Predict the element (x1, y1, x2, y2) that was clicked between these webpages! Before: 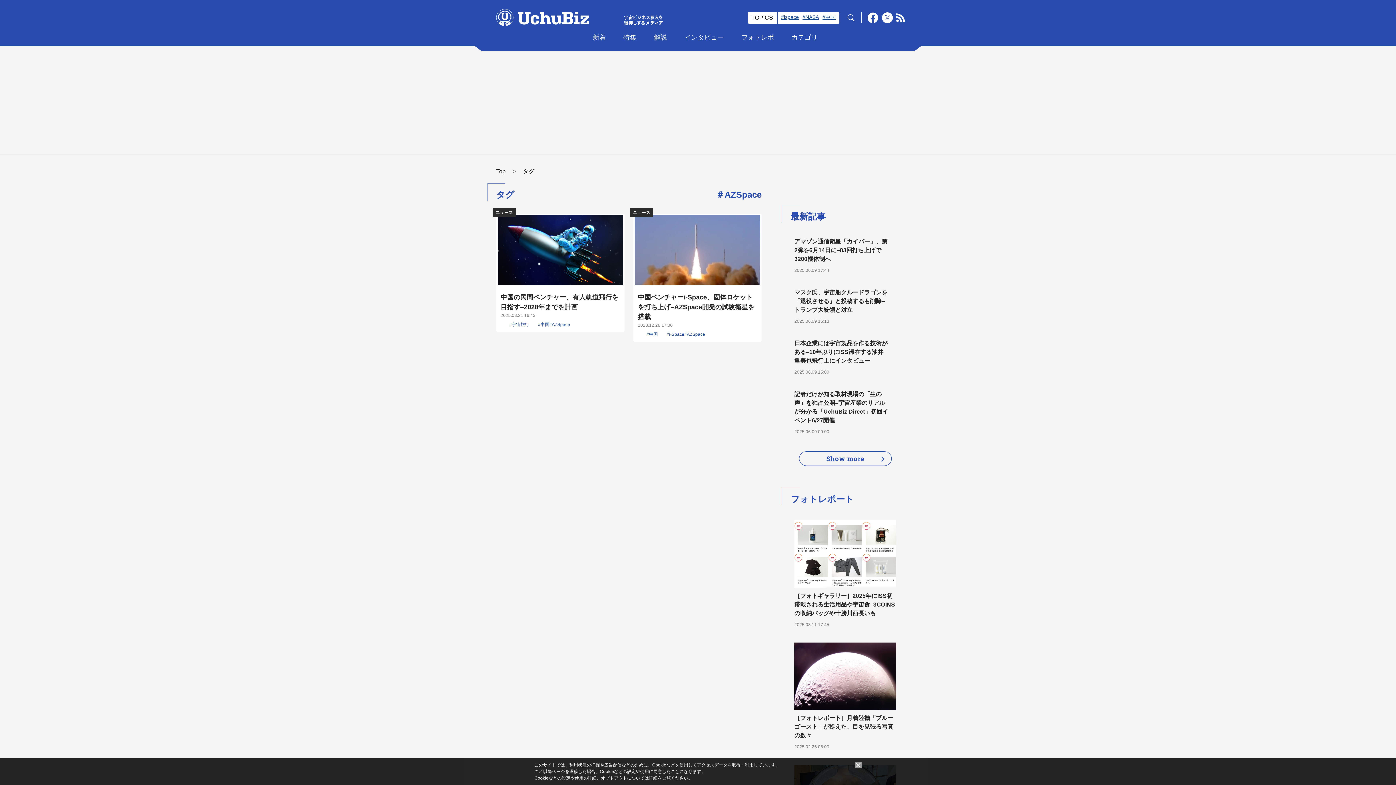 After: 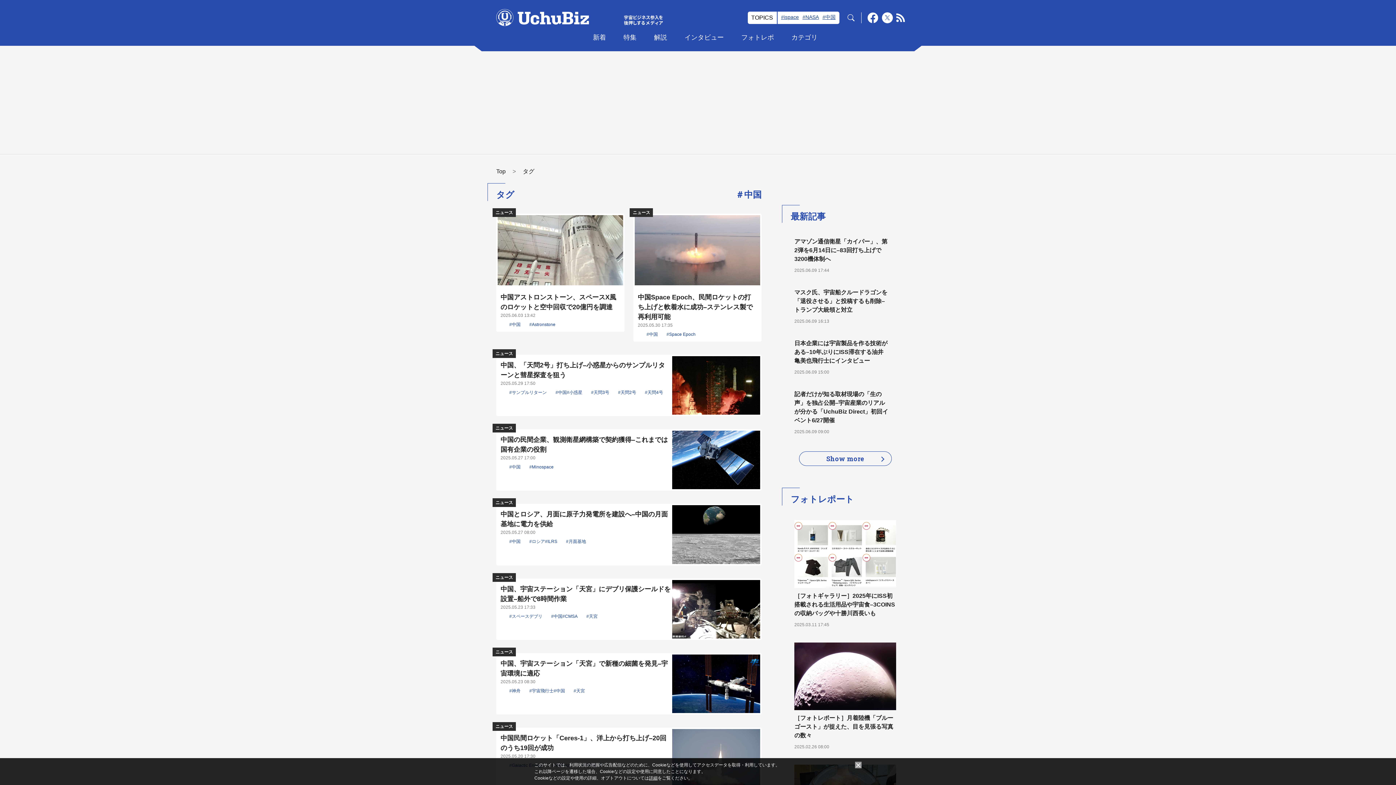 Action: bbox: (646, 332, 657, 337) label: #中国